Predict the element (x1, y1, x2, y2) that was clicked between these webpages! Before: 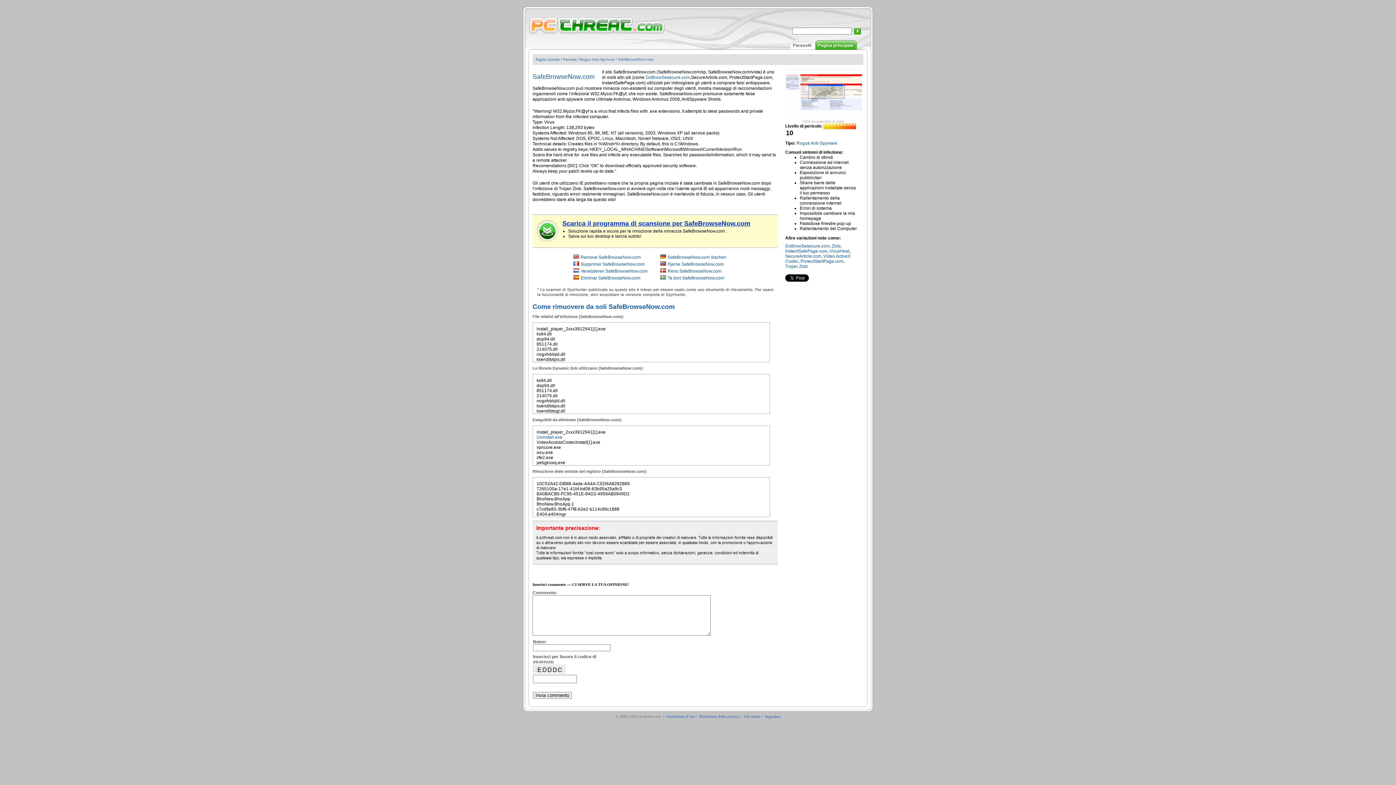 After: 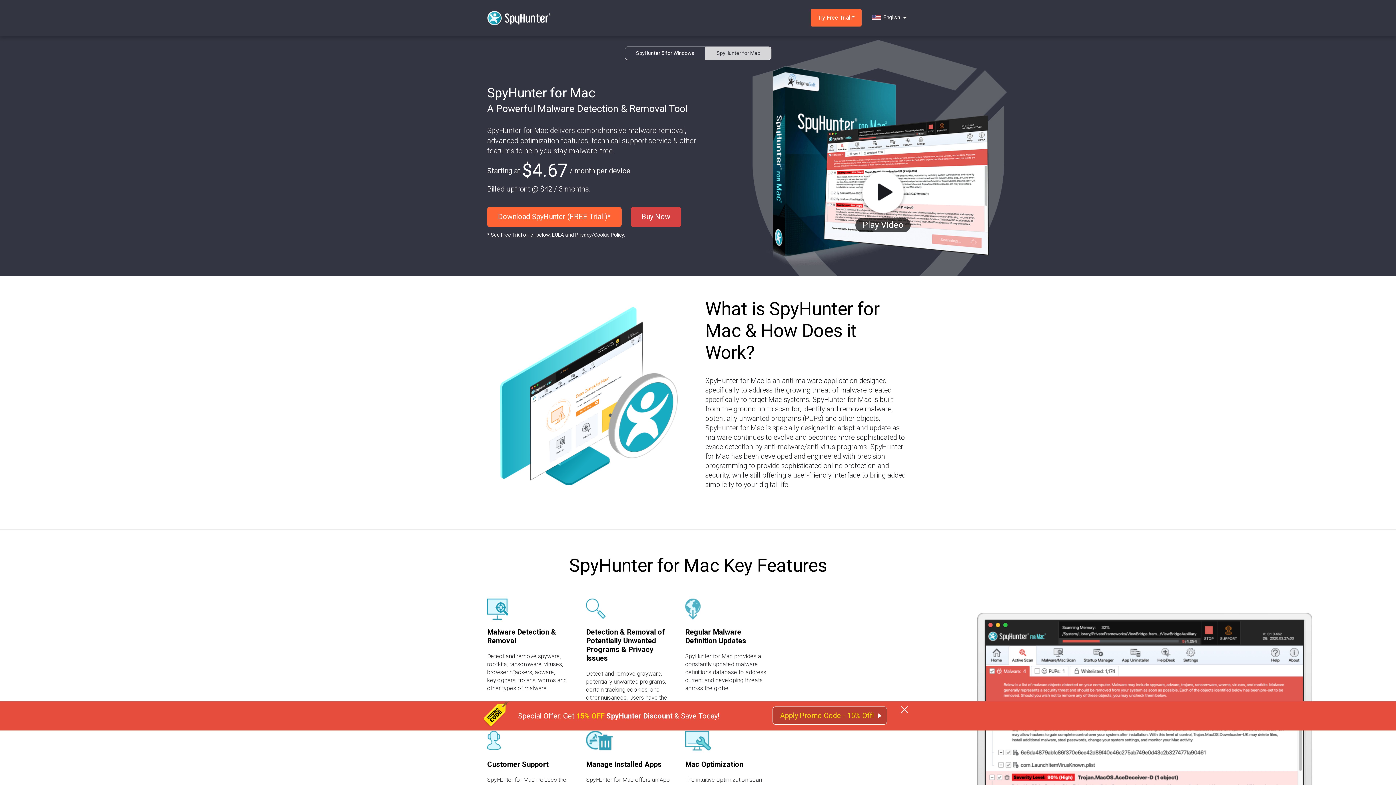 Action: label: Scarica il programma di scansione per SafeBrowseNow.com bbox: (562, 220, 750, 227)